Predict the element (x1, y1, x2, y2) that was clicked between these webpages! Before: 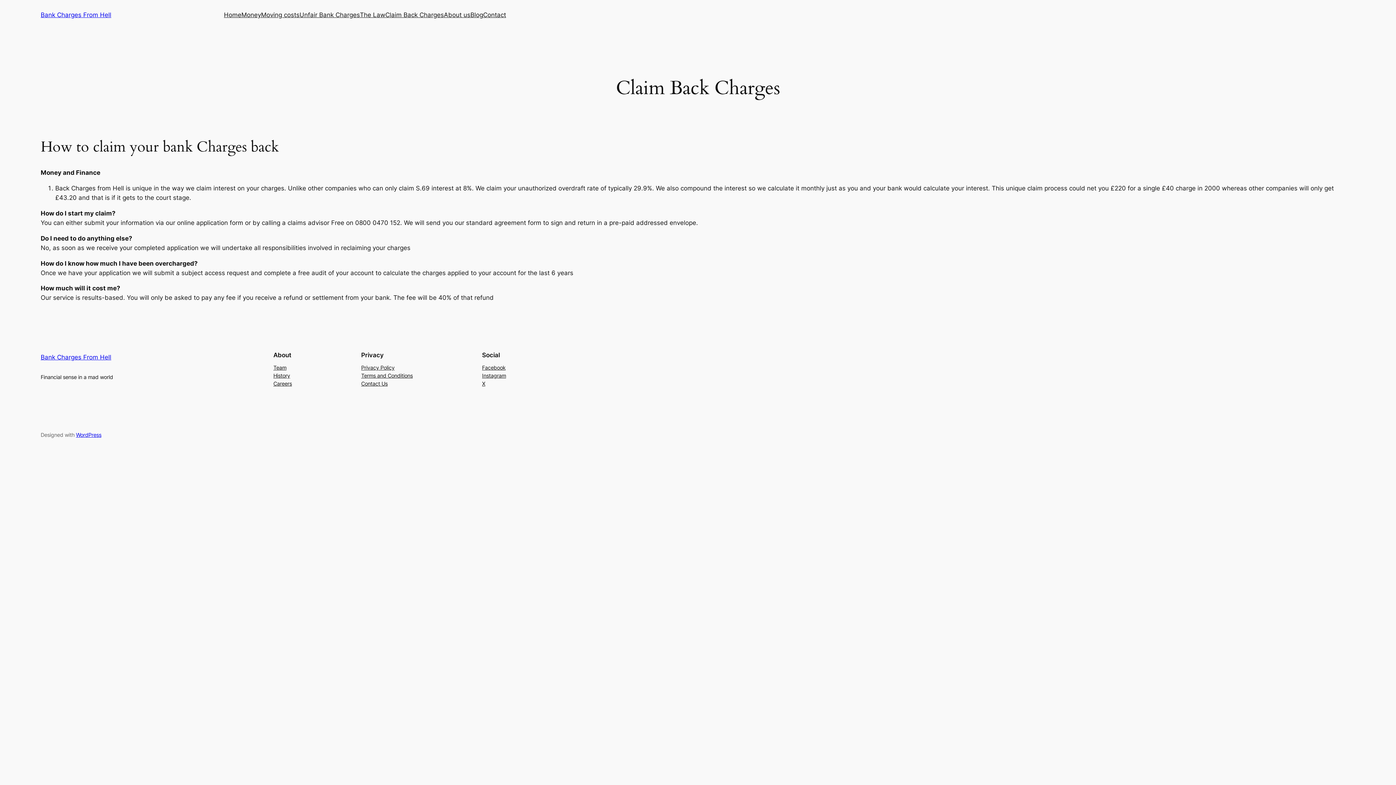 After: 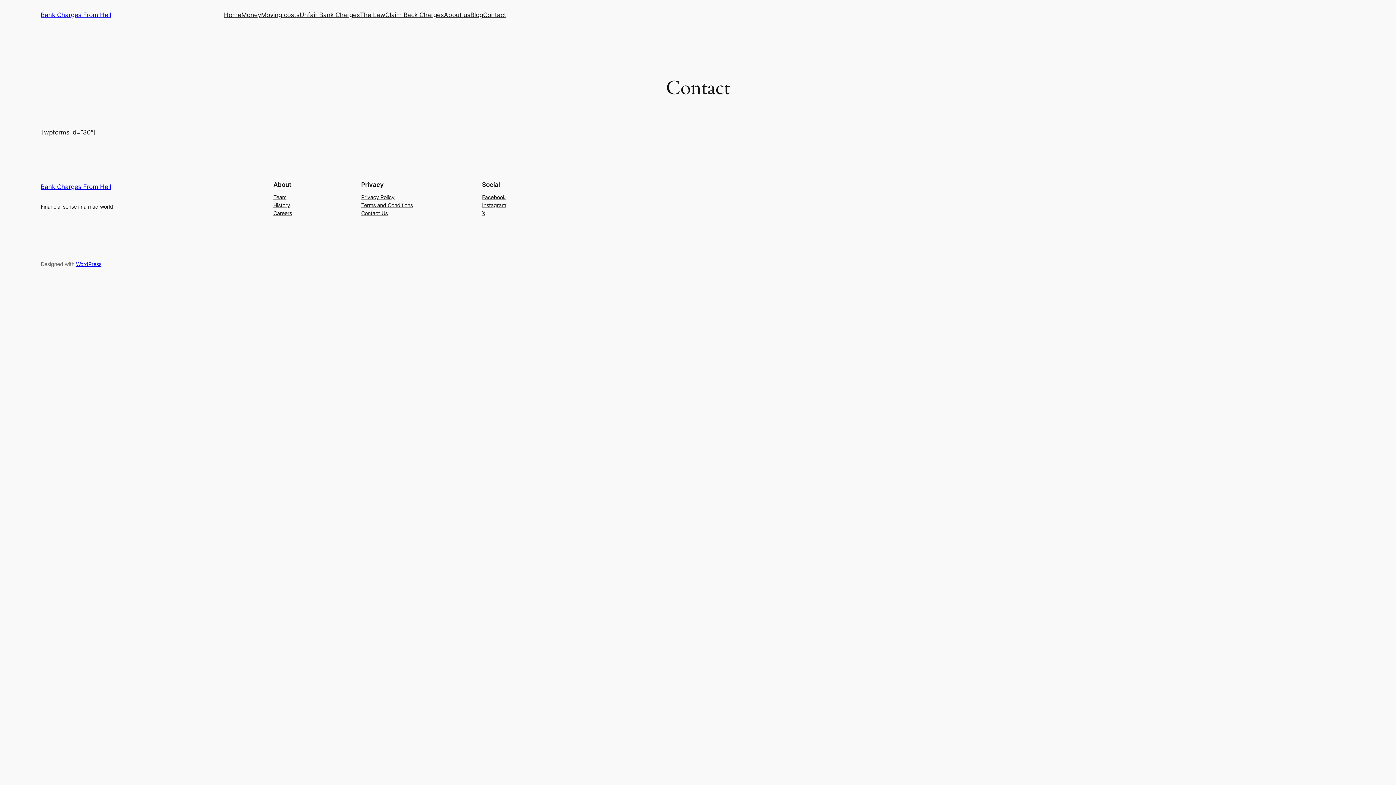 Action: label: Contact bbox: (483, 10, 506, 19)